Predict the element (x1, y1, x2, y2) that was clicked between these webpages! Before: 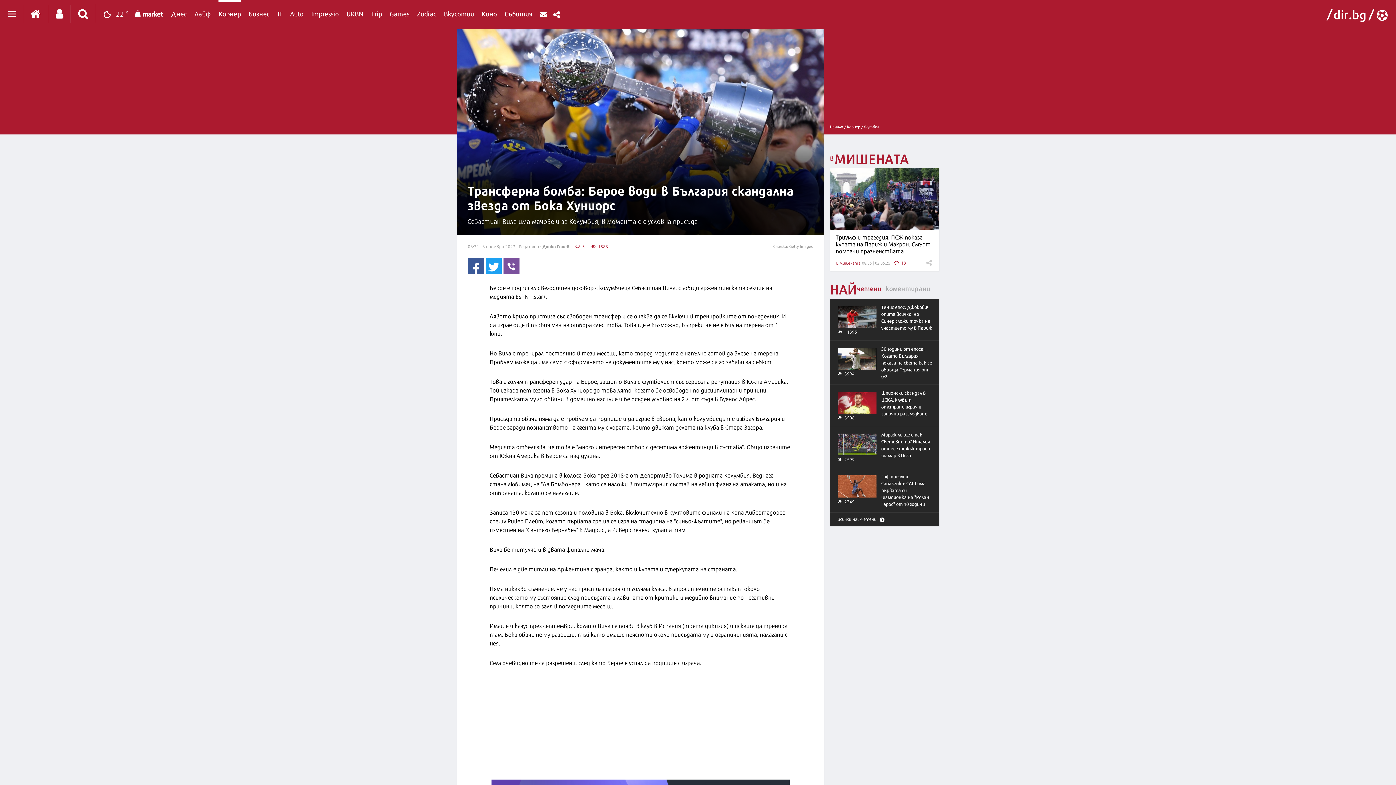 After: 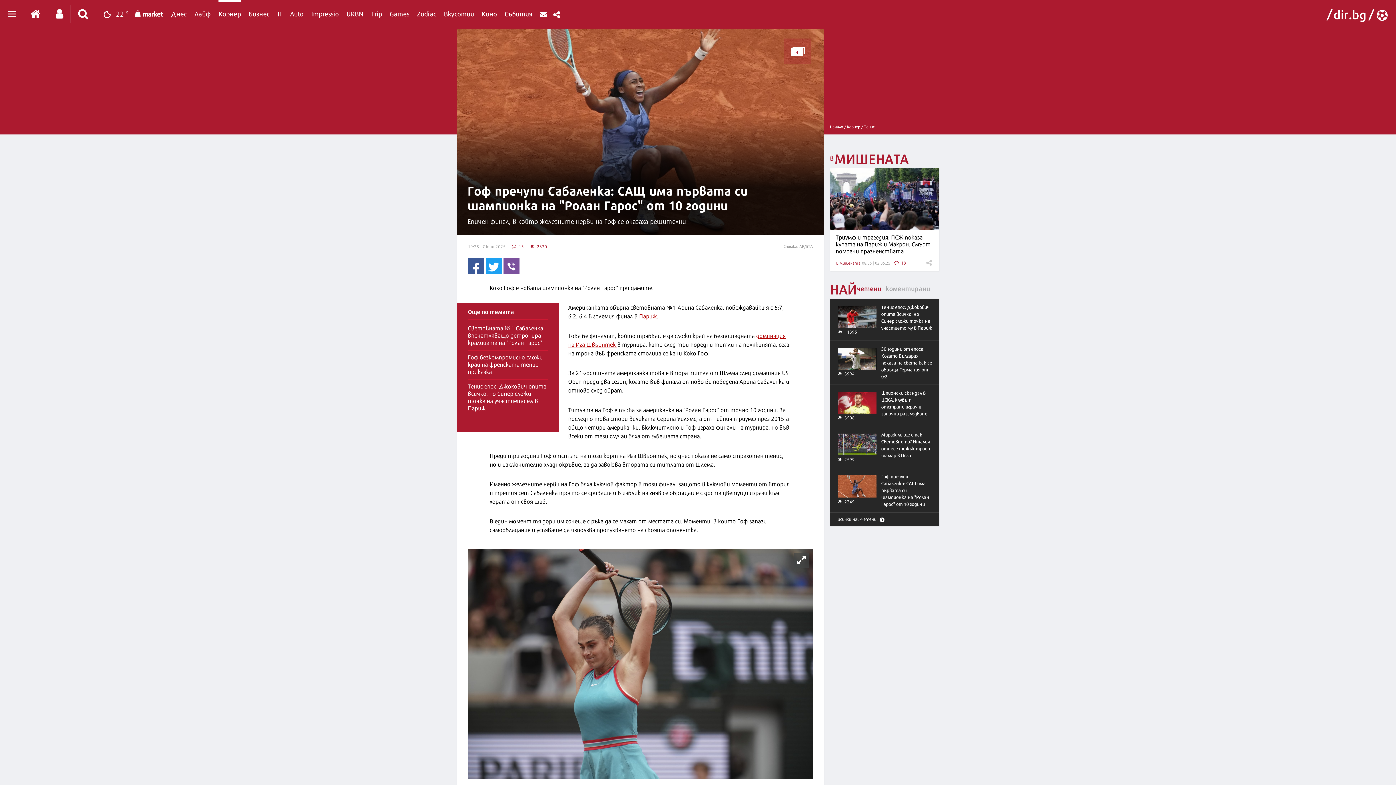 Action: bbox: (837, 475, 876, 497)